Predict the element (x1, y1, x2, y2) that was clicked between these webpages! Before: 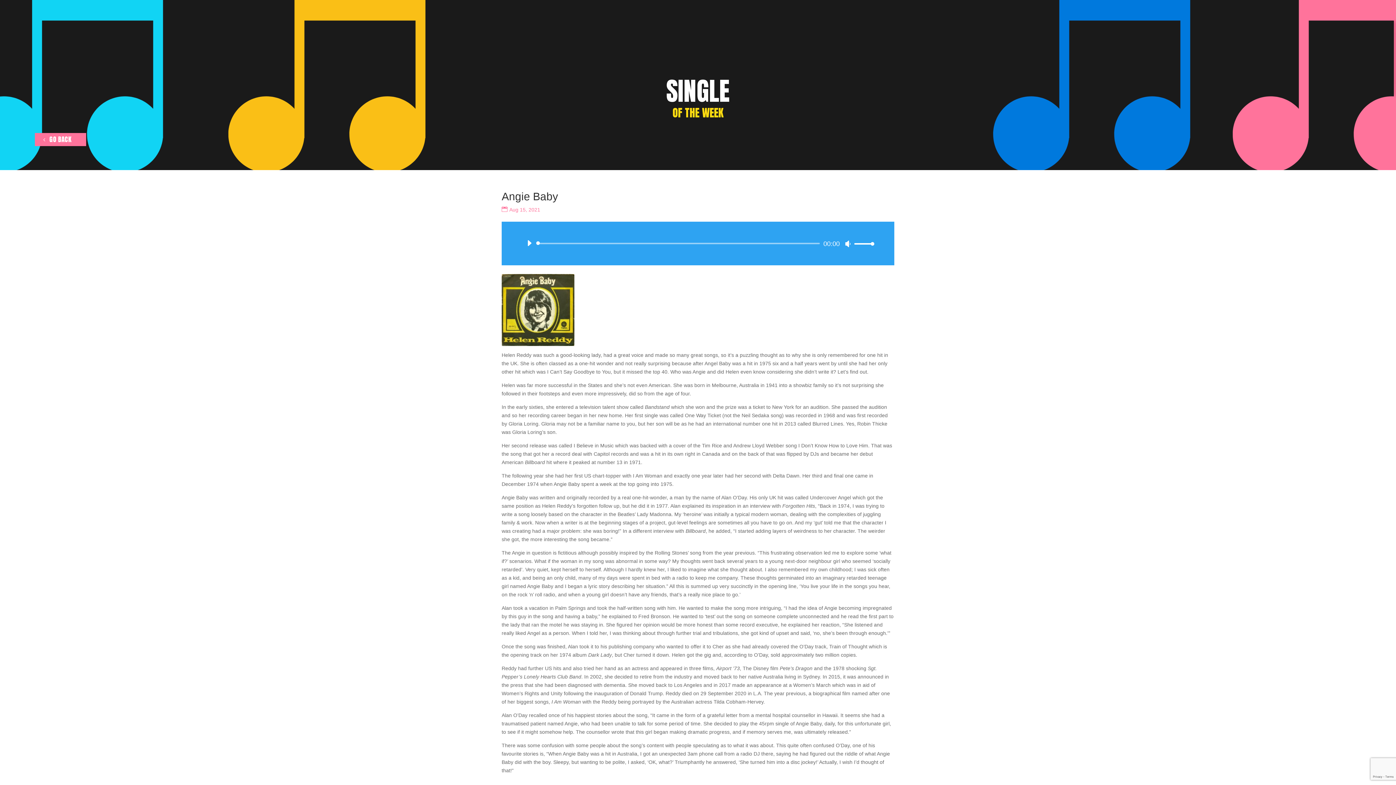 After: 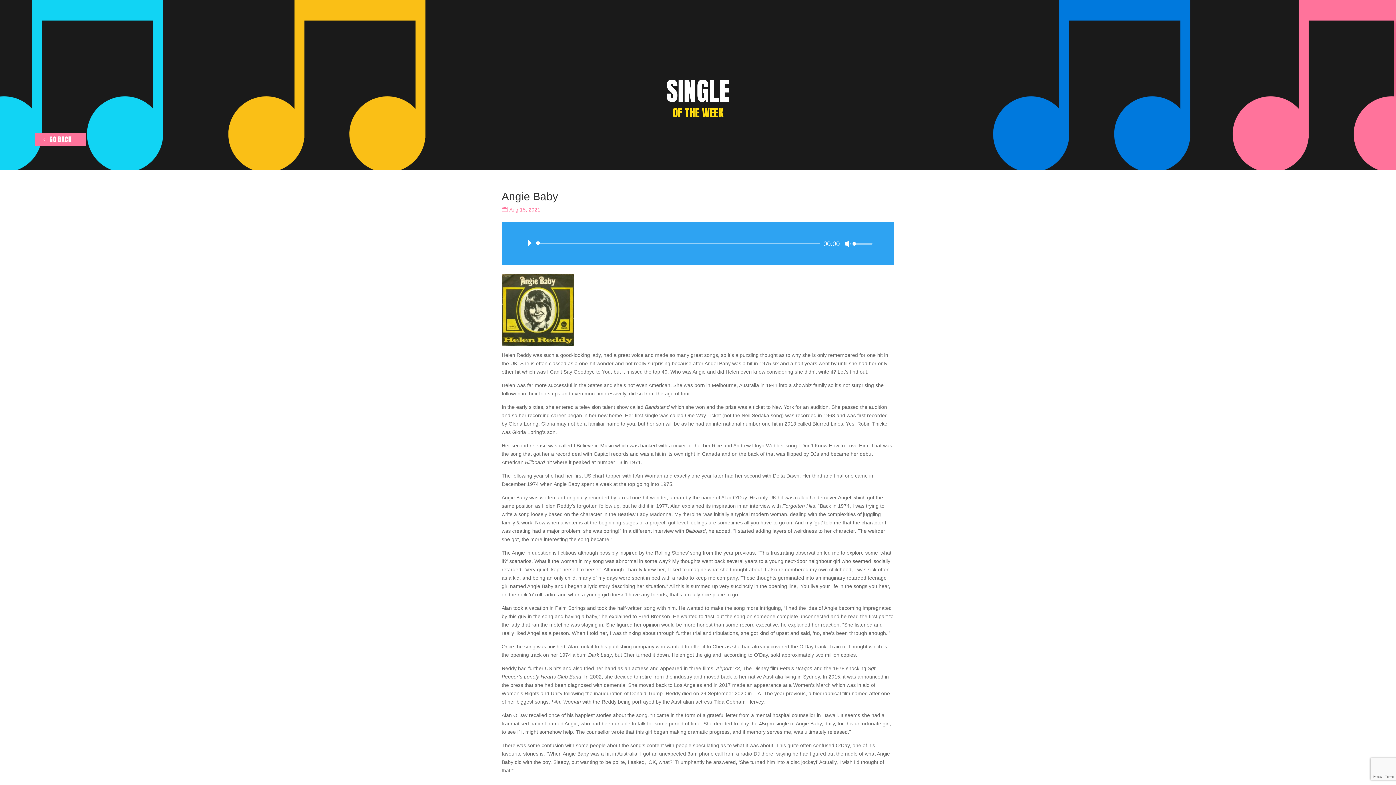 Action: label: Mute bbox: (844, 240, 851, 247)